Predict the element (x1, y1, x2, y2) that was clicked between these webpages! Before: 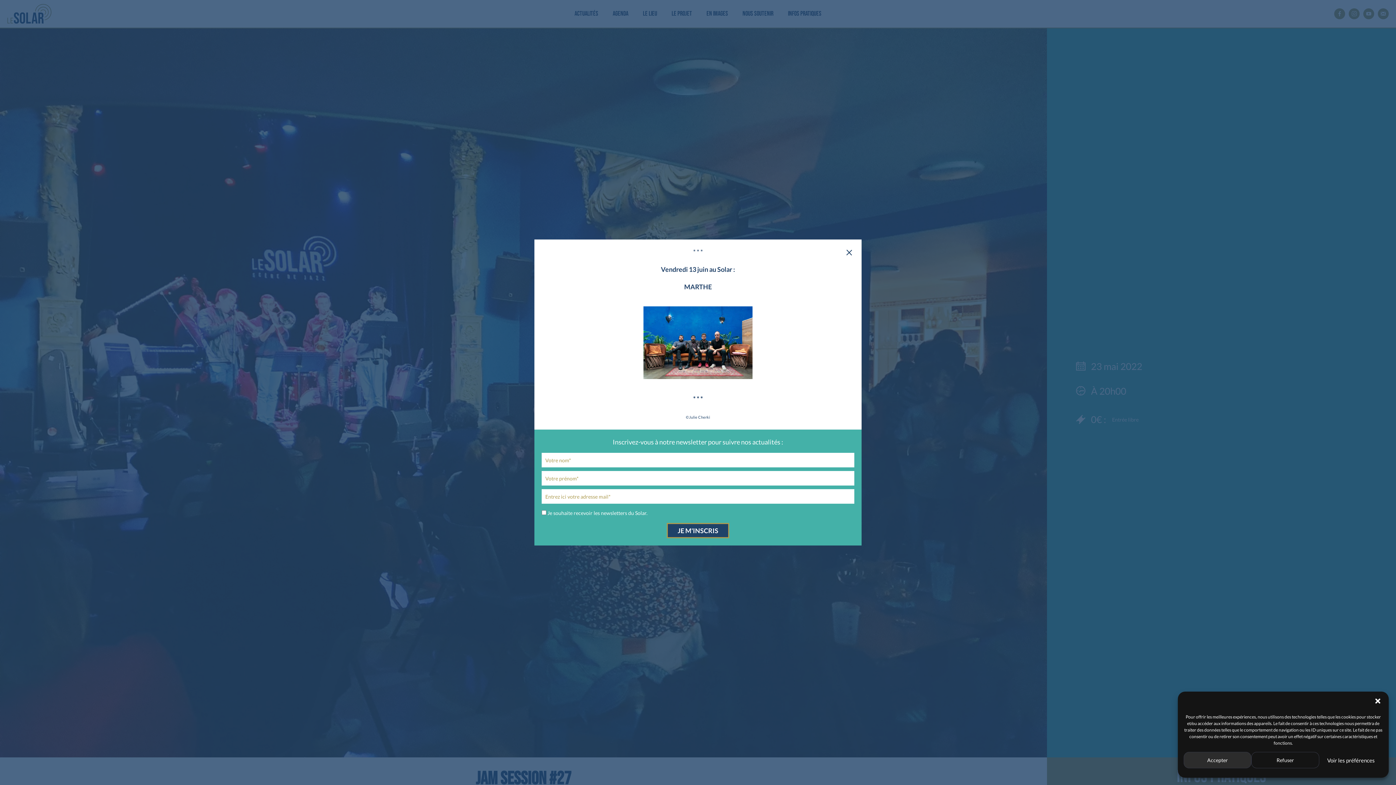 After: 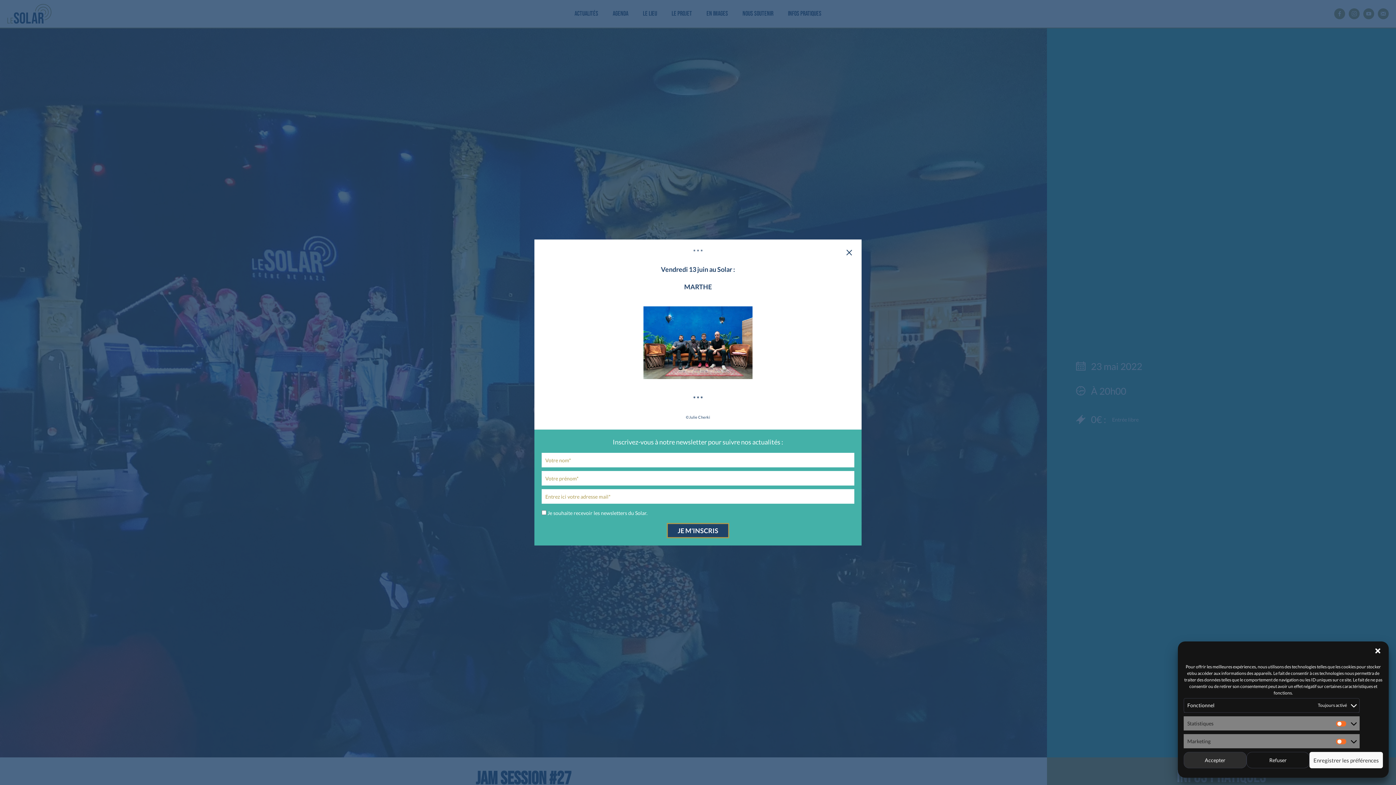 Action: label: Voir les préférences bbox: (1319, 752, 1383, 768)